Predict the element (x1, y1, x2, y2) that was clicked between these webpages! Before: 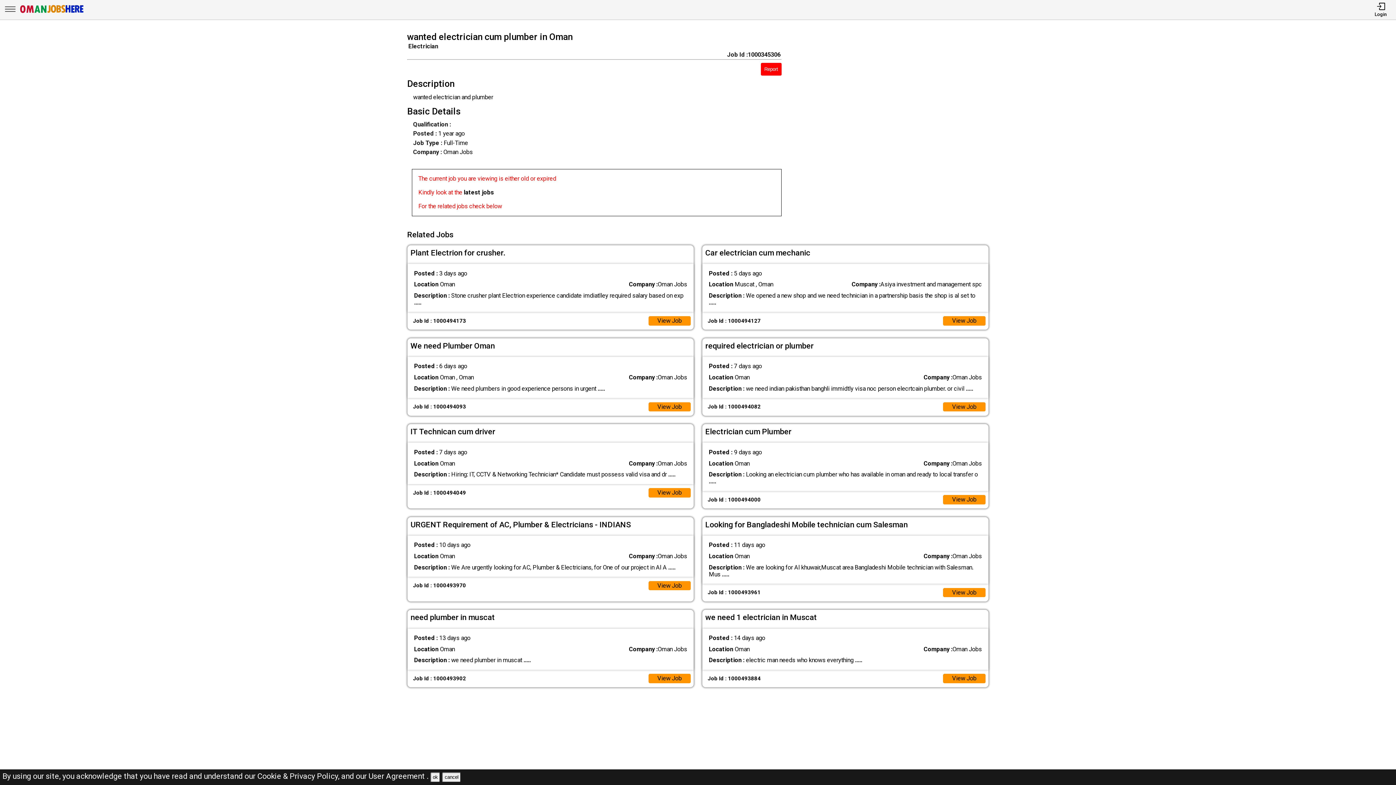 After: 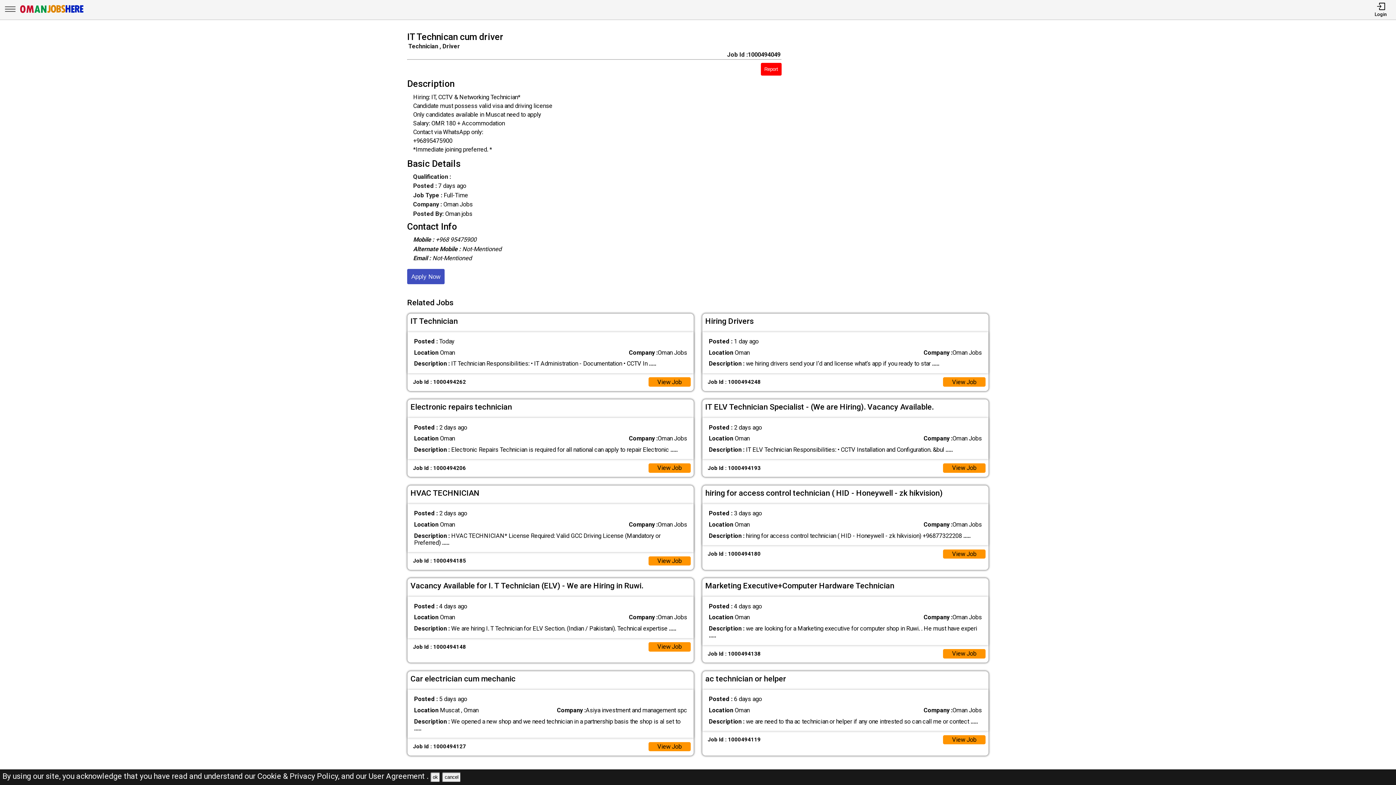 Action: label: View Job bbox: (648, 488, 690, 497)